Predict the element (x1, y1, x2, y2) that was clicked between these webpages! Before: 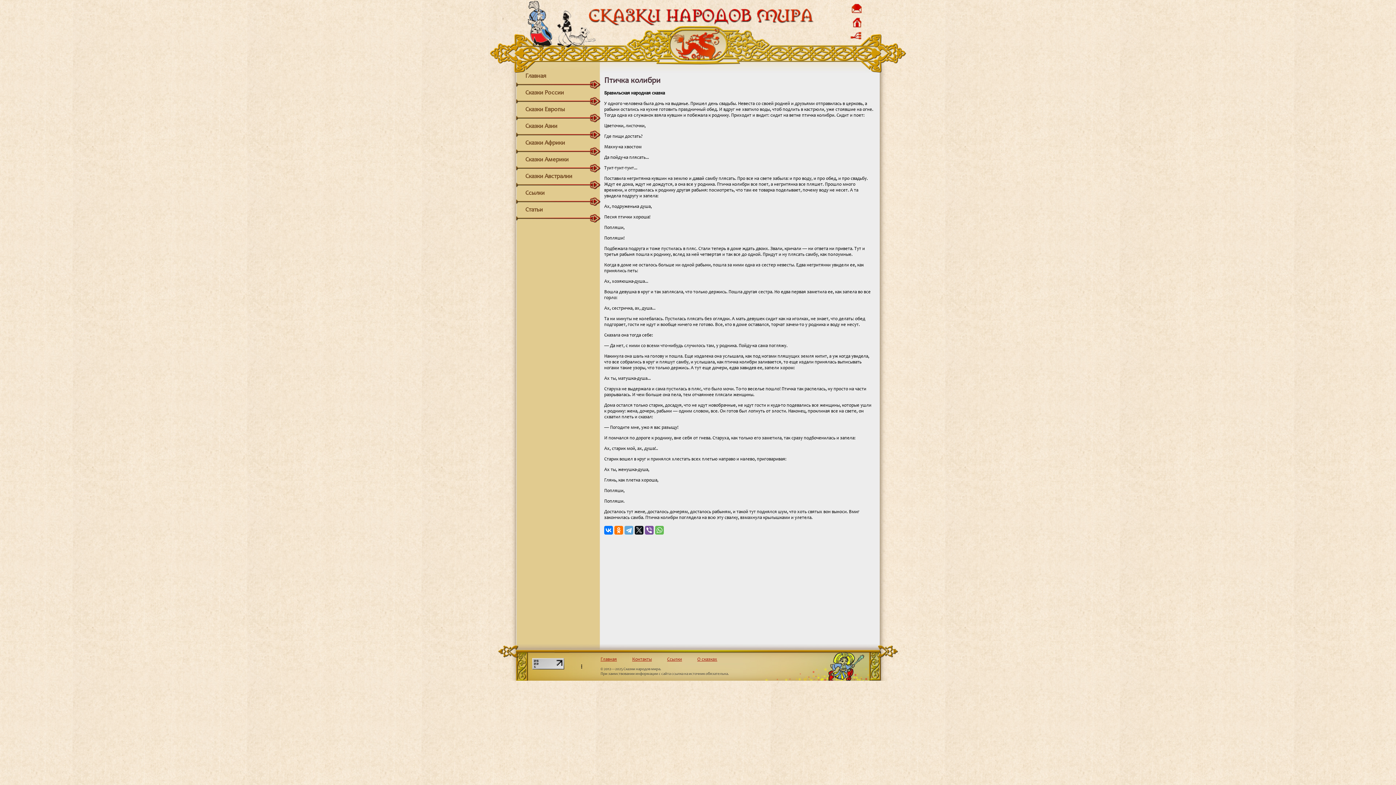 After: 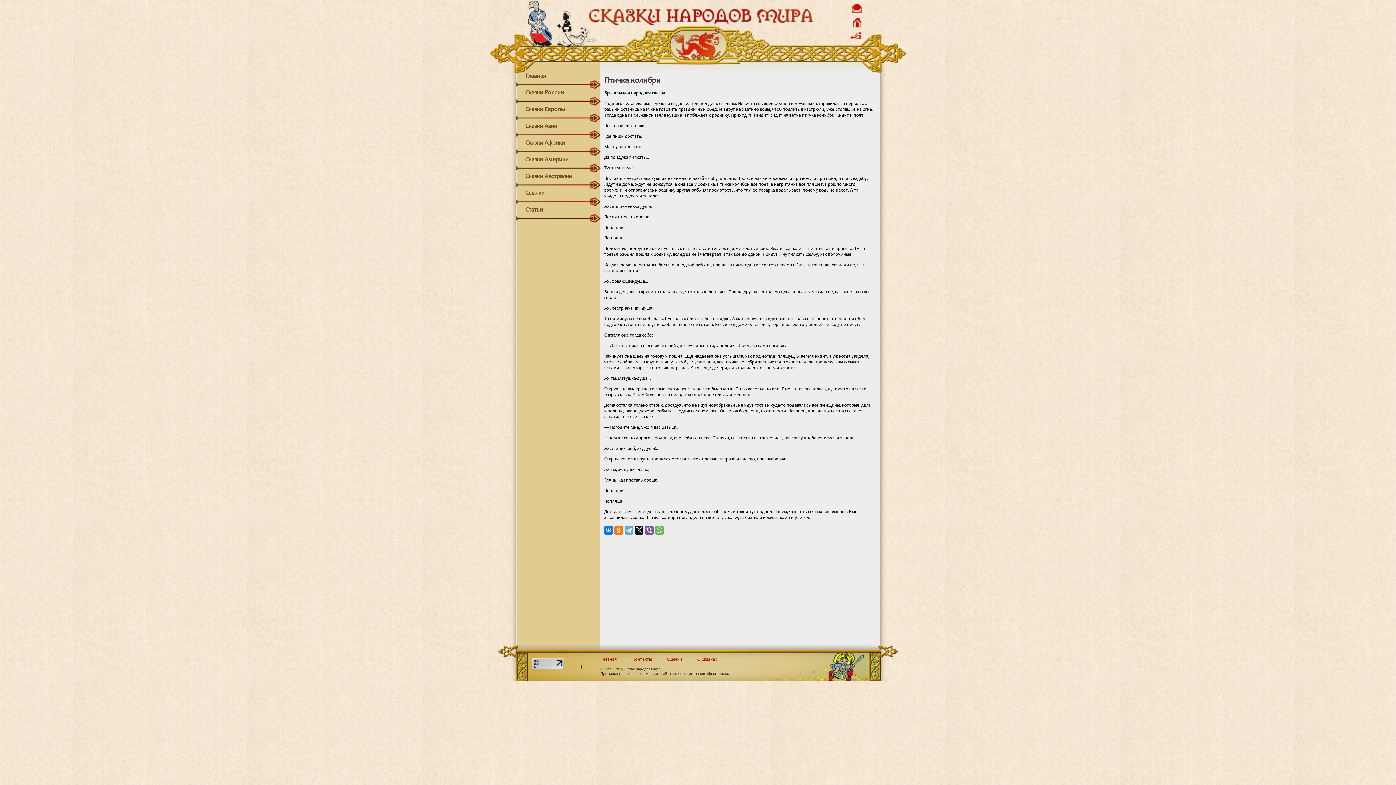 Action: label: Контакты bbox: (632, 657, 666, 662)